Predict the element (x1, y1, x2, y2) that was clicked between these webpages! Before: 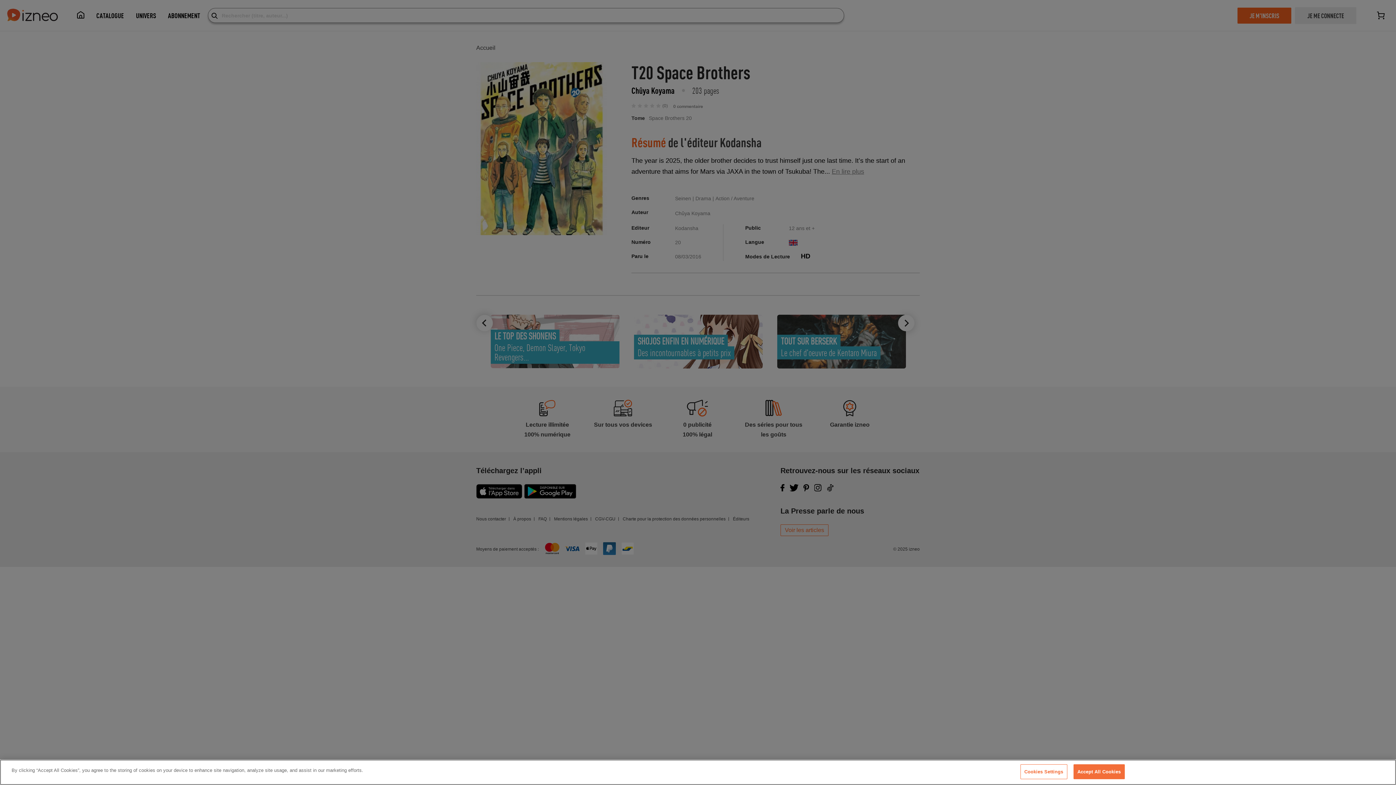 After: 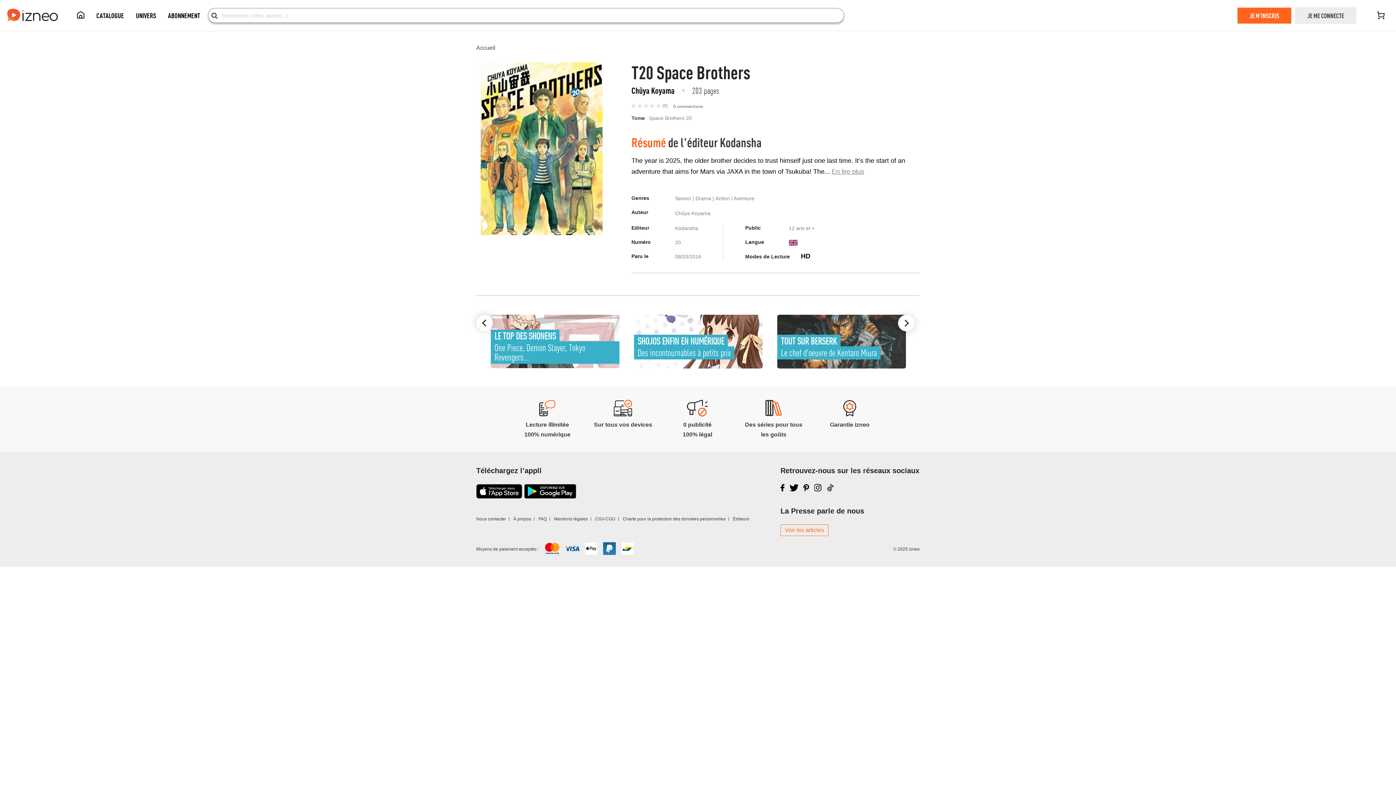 Action: label: Accept All Cookies bbox: (1073, 764, 1125, 779)